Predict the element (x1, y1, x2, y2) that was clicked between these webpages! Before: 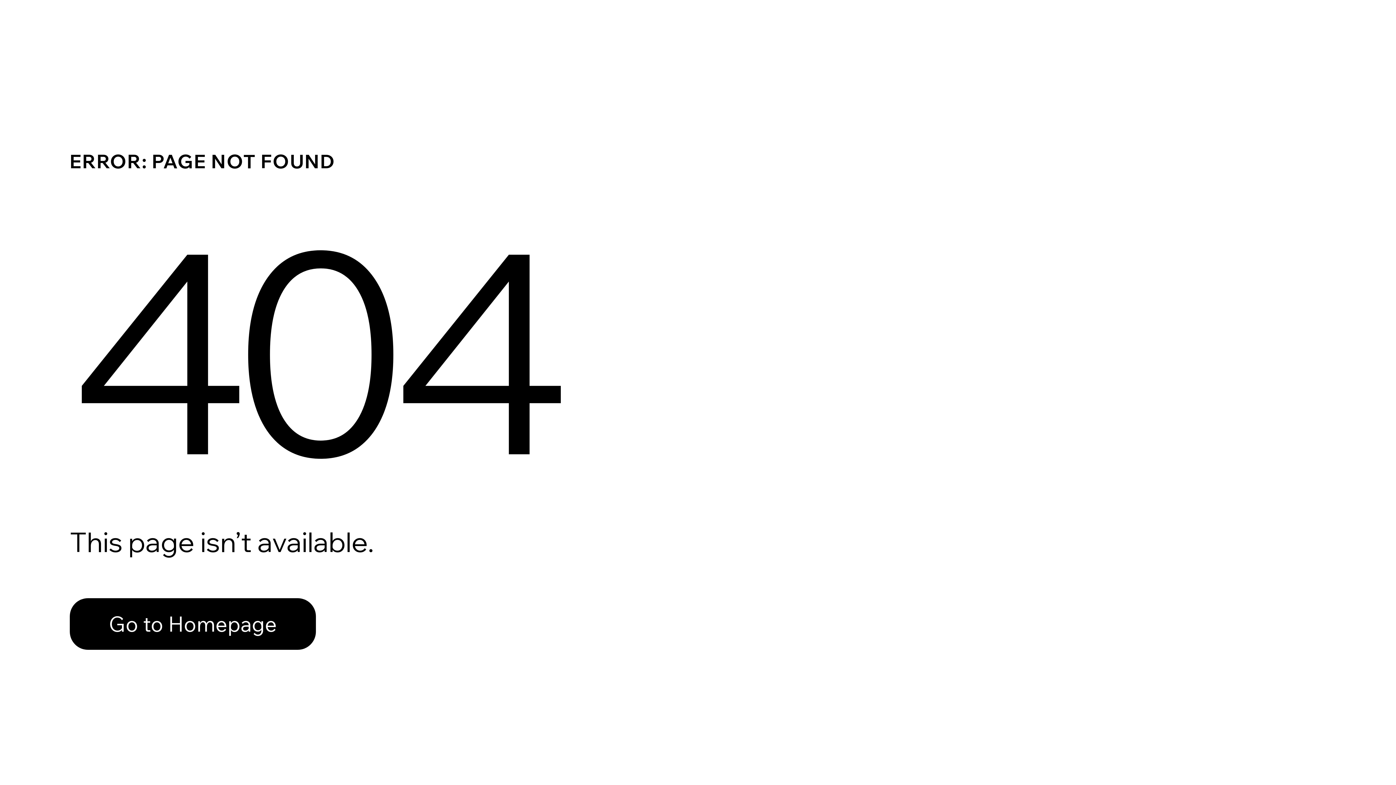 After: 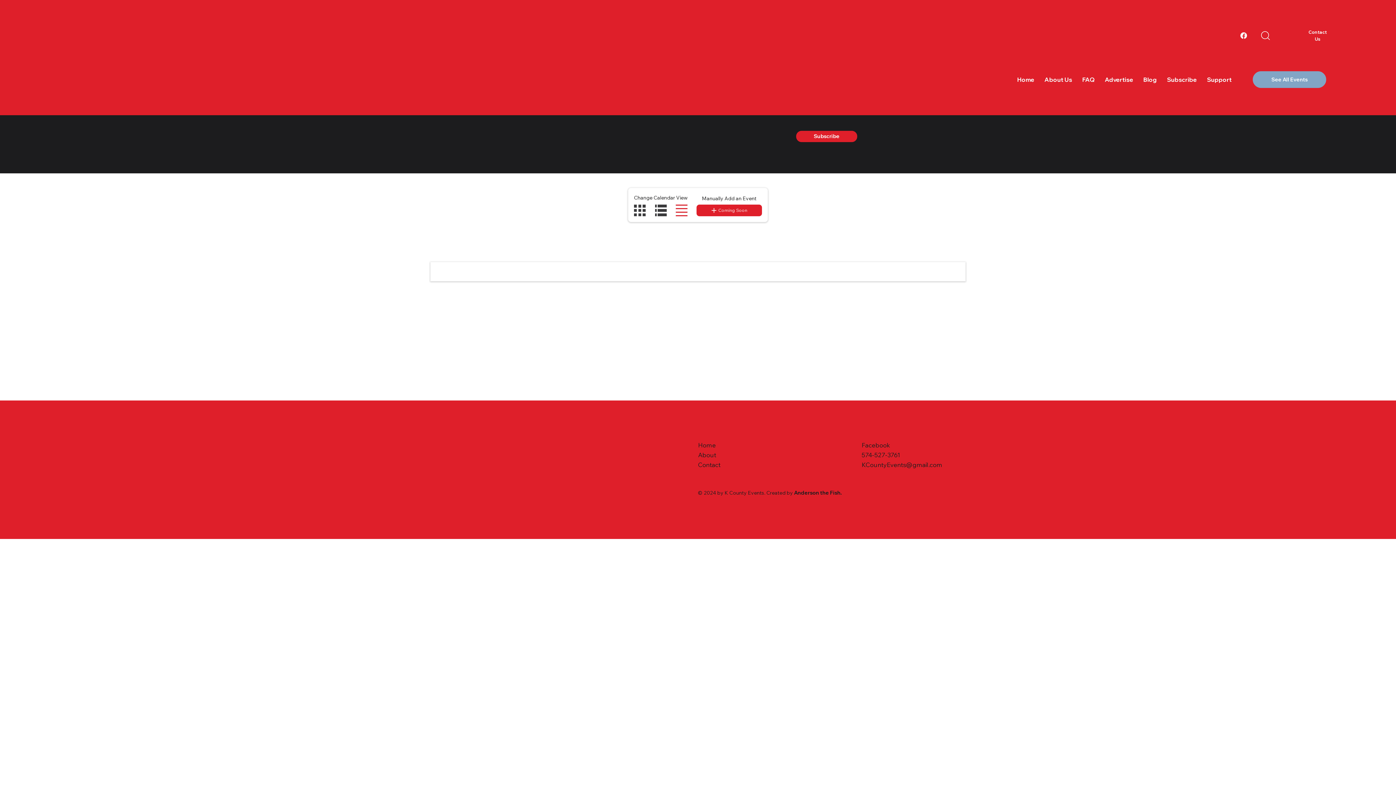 Action: label: Go to Homepage bbox: (69, 582, 768, 659)